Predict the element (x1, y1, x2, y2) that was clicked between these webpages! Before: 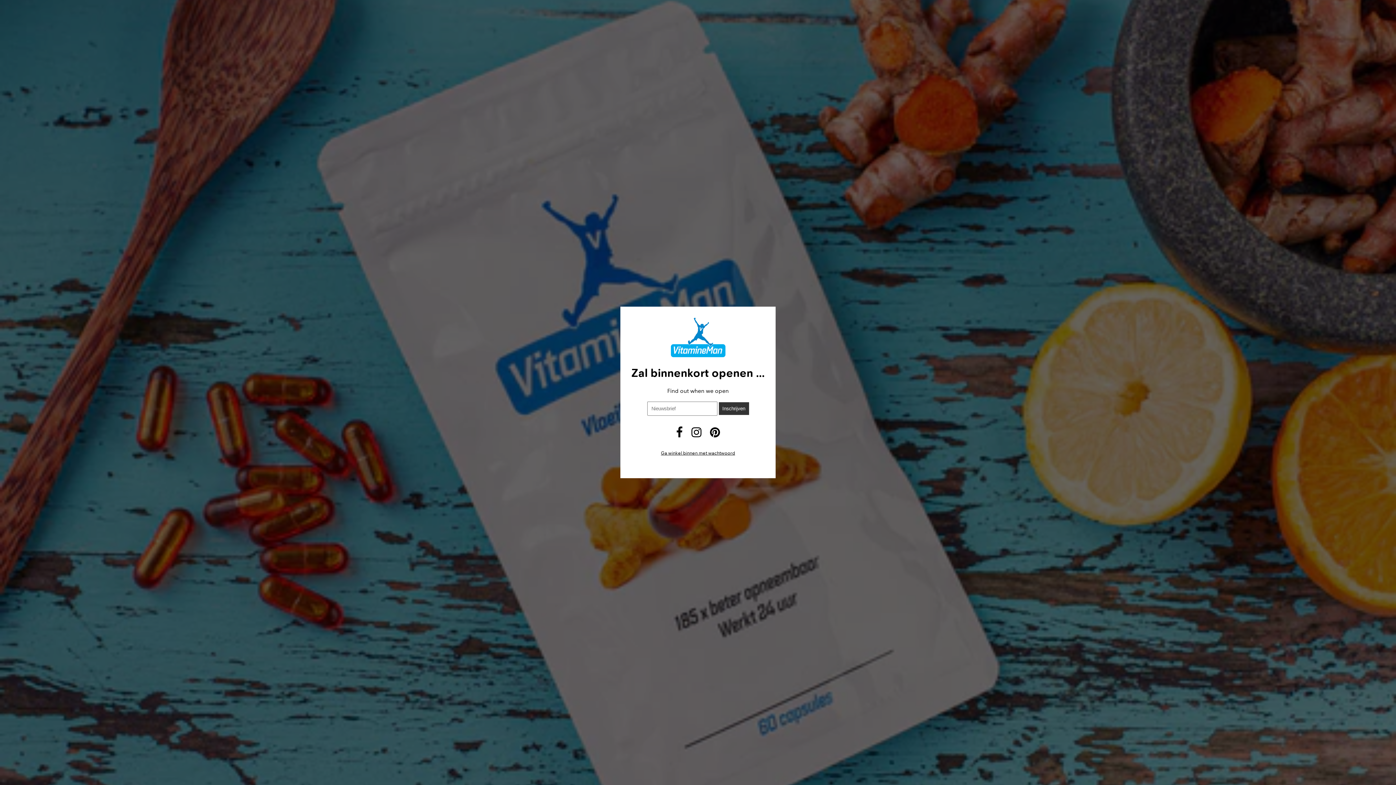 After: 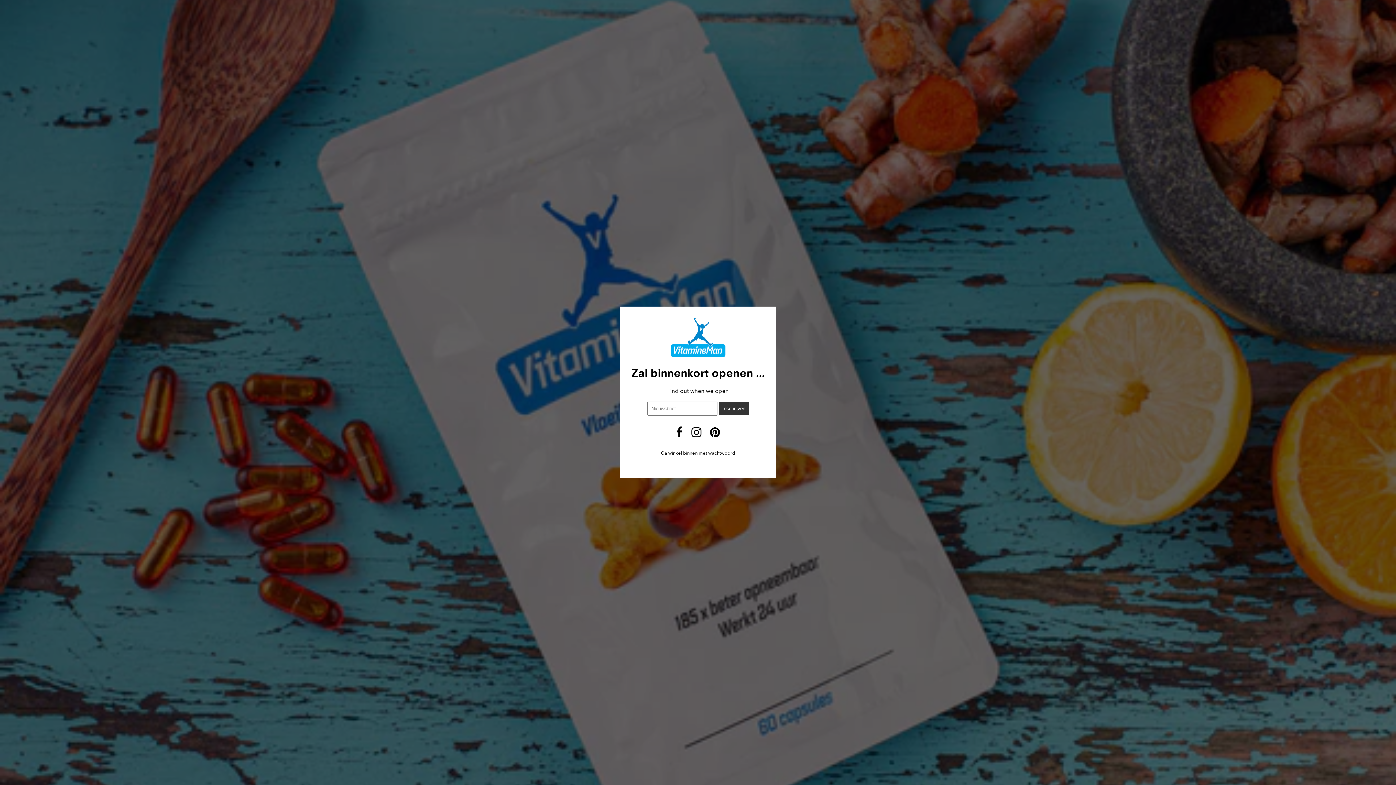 Action: bbox: (676, 431, 682, 438)